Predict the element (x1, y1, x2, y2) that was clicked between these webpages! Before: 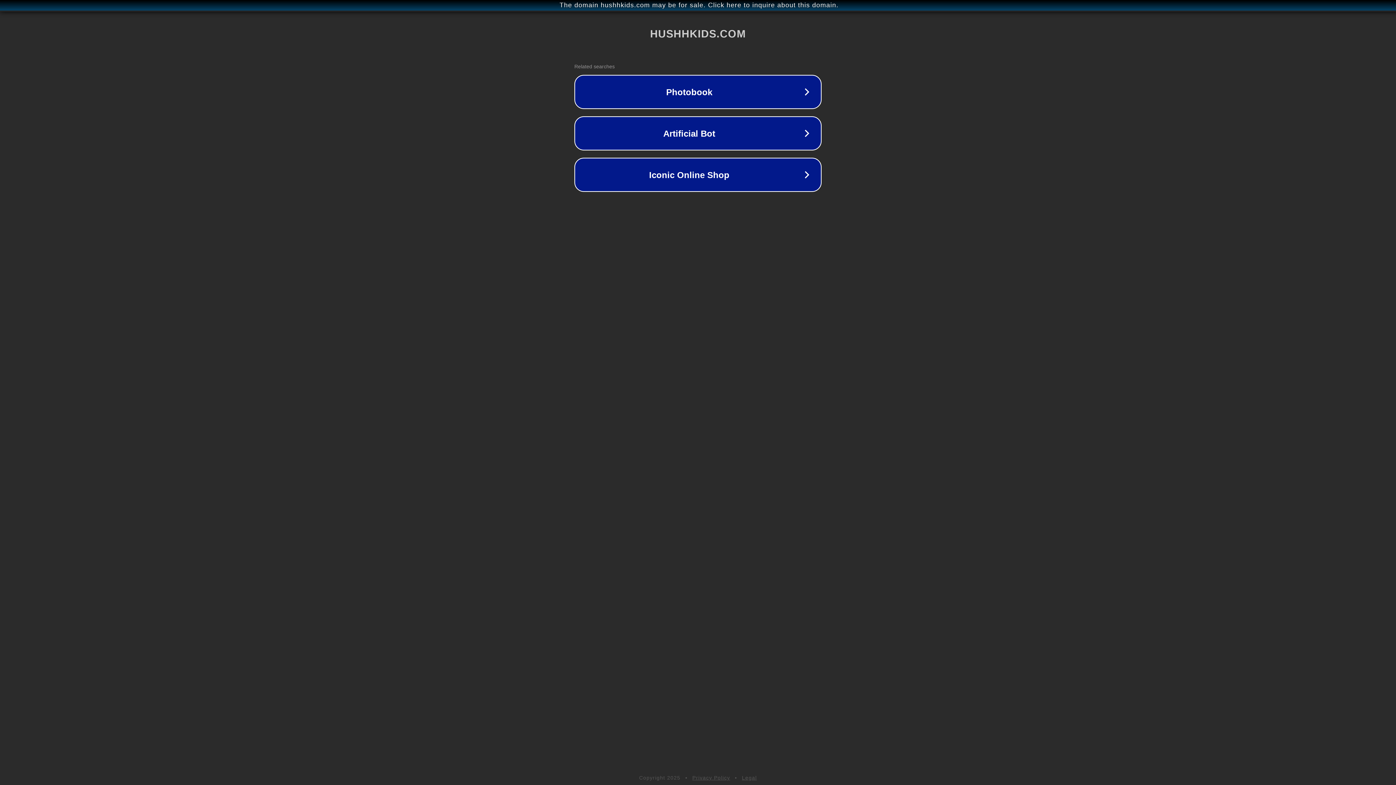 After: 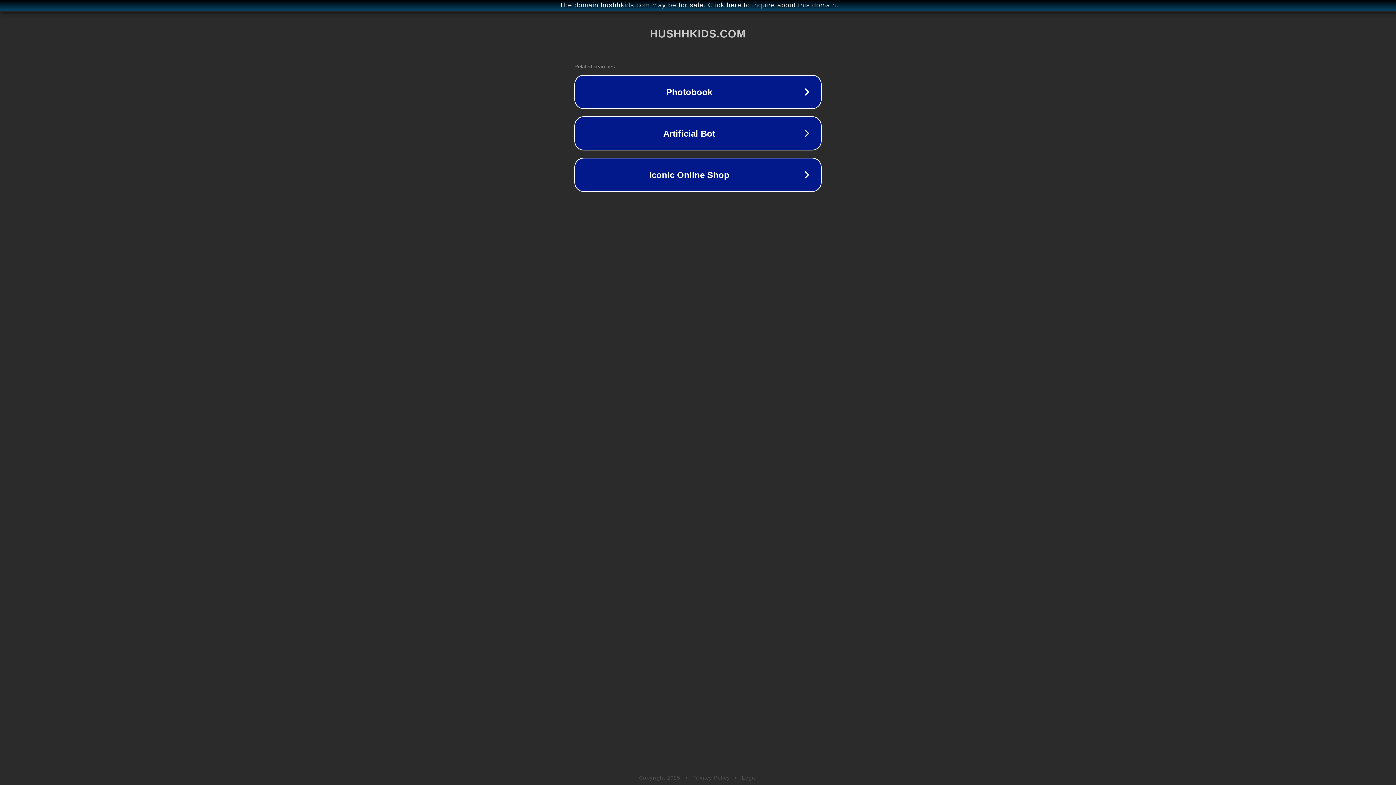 Action: label: Privacy Policy bbox: (692, 775, 730, 781)